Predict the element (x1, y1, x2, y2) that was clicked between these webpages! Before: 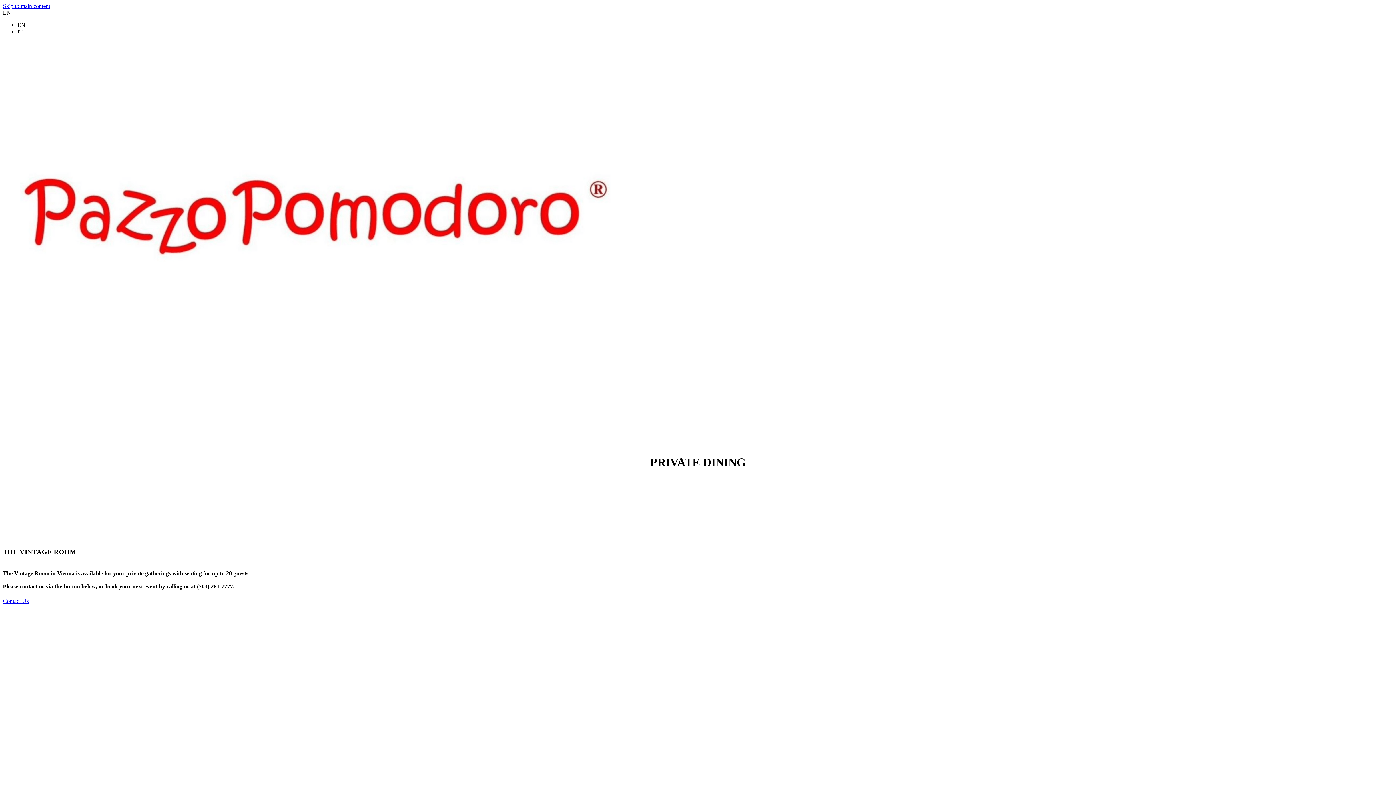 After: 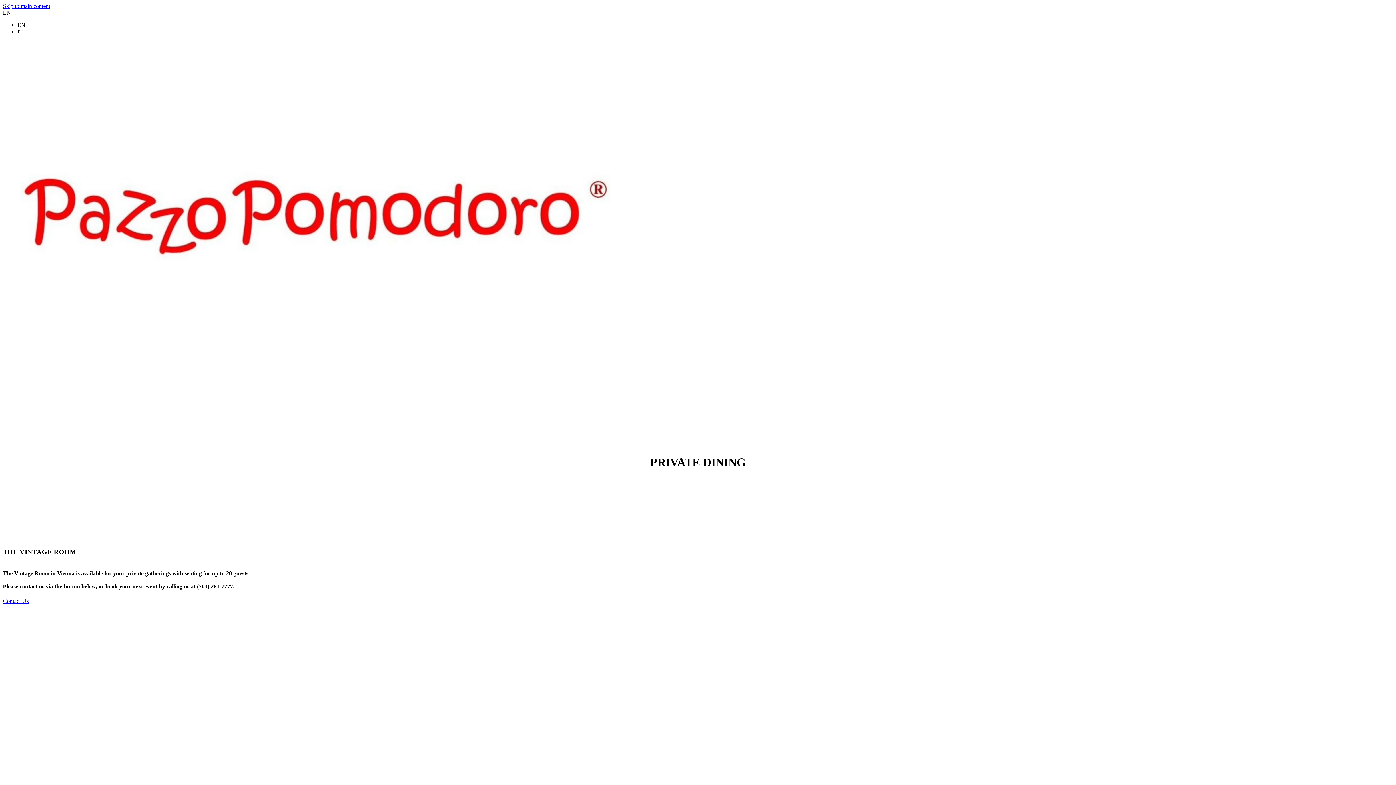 Action: bbox: (2, 624, 428, 630)